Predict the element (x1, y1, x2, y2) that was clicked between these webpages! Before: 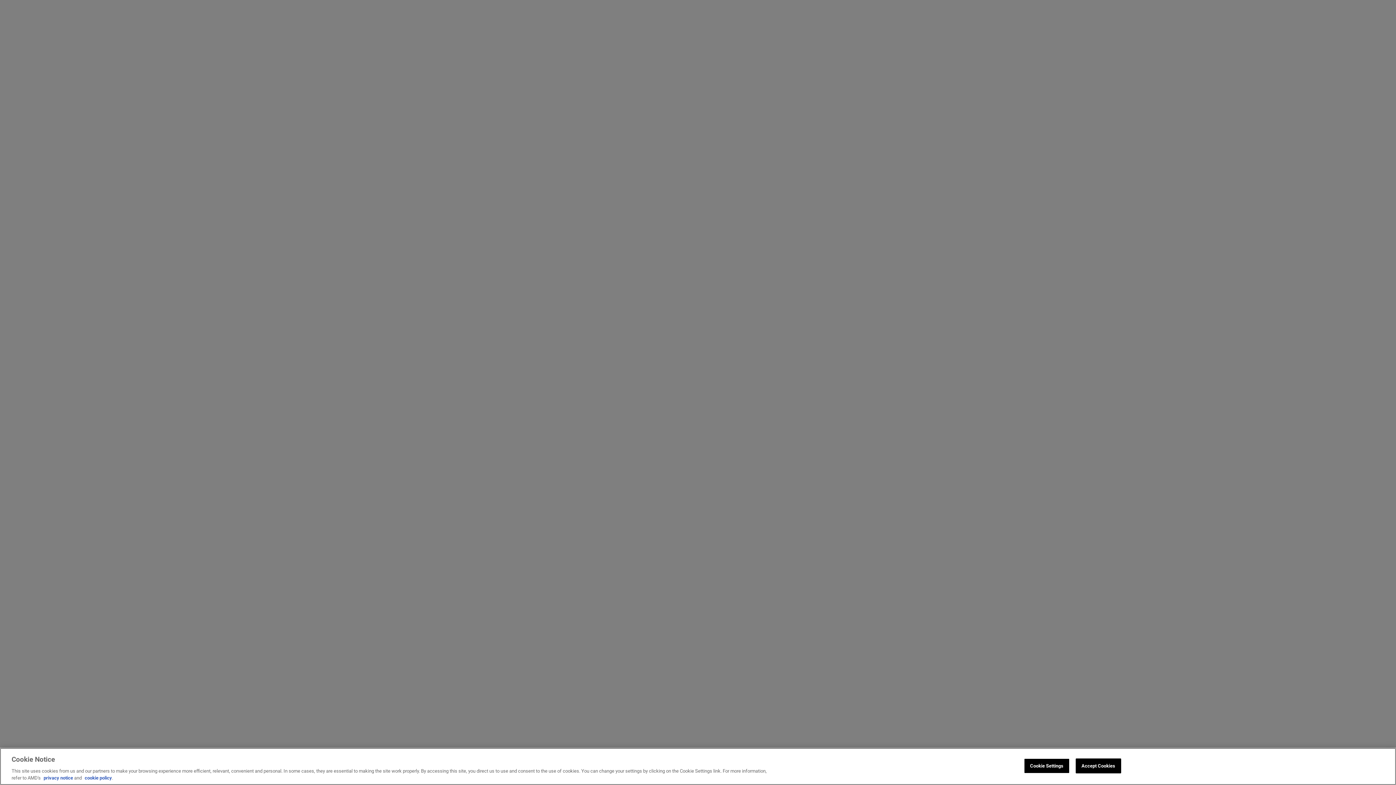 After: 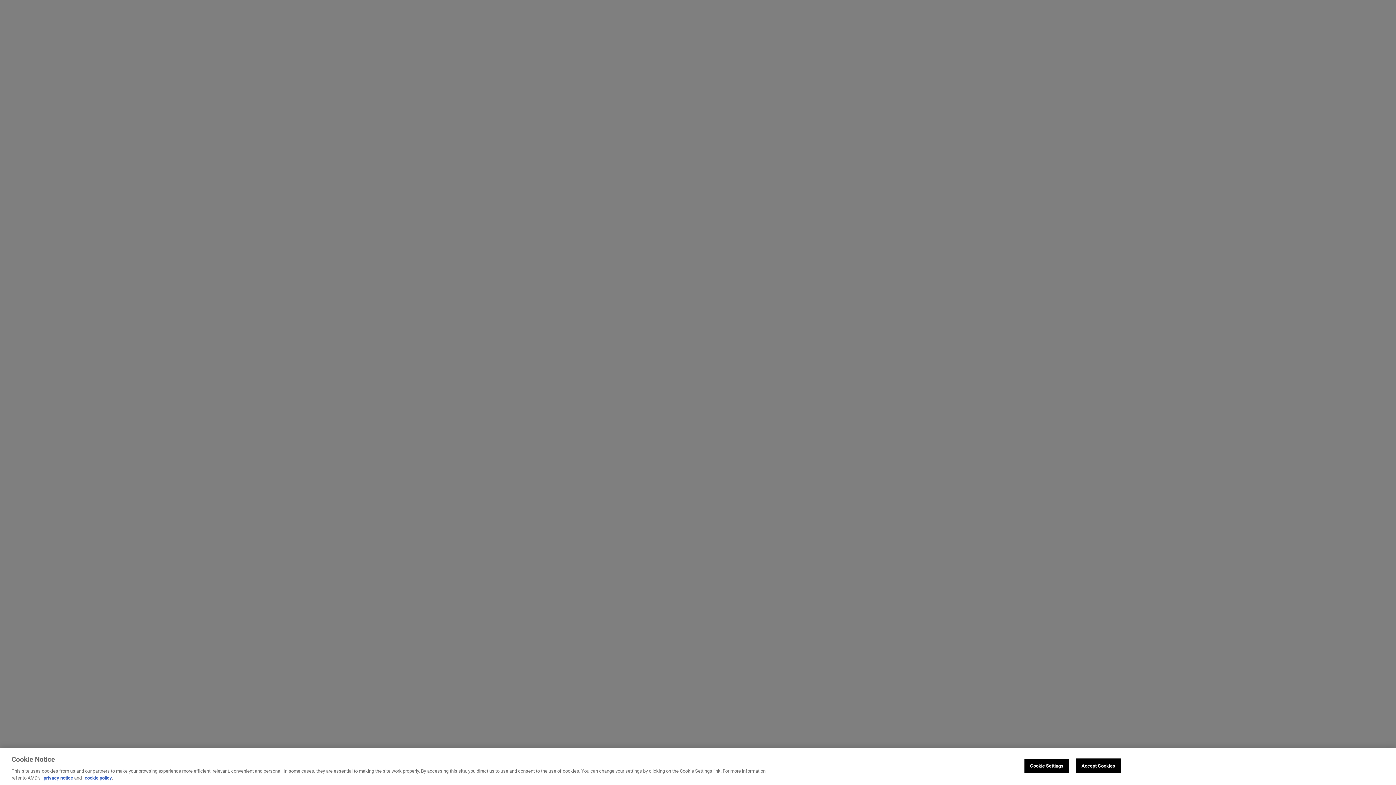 Action: label: privacy notice bbox: (43, 775, 73, 781)